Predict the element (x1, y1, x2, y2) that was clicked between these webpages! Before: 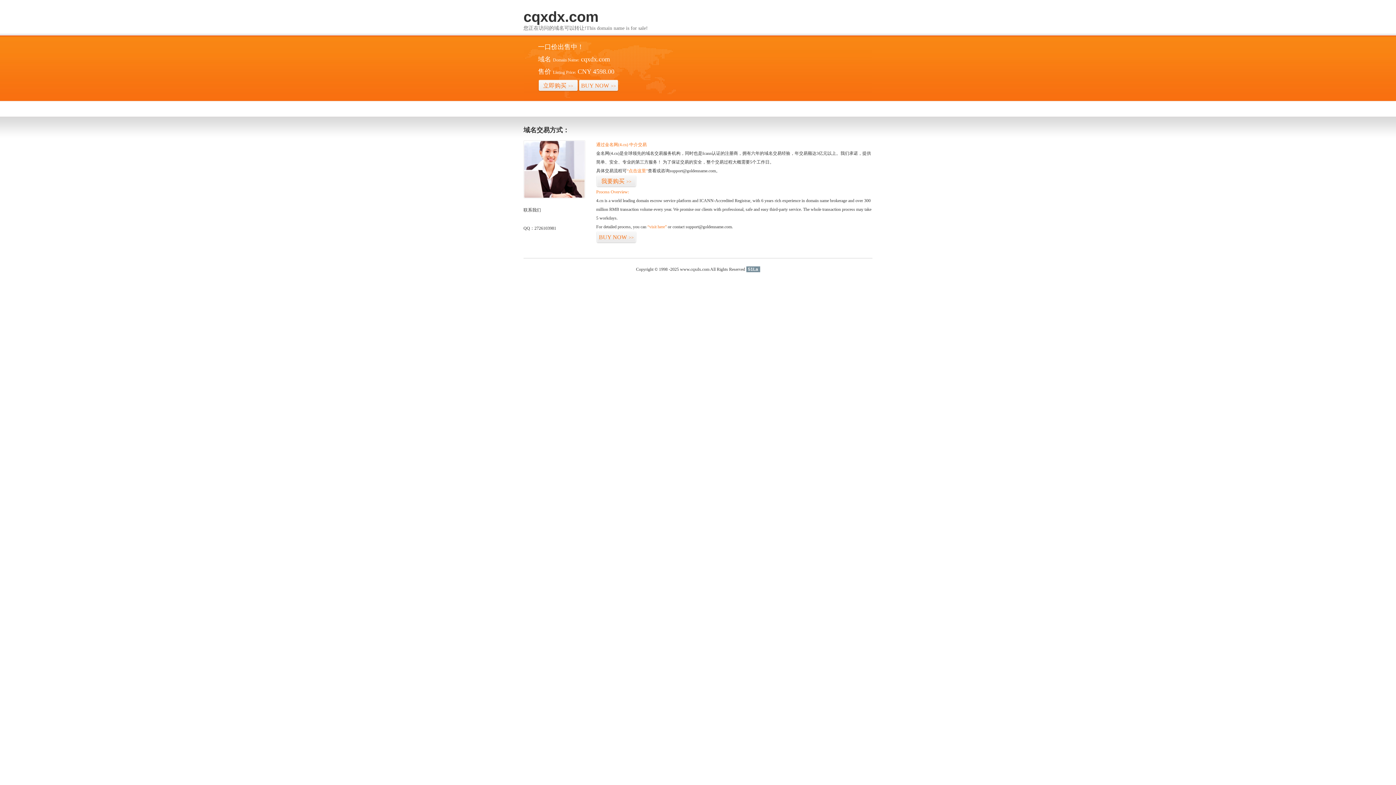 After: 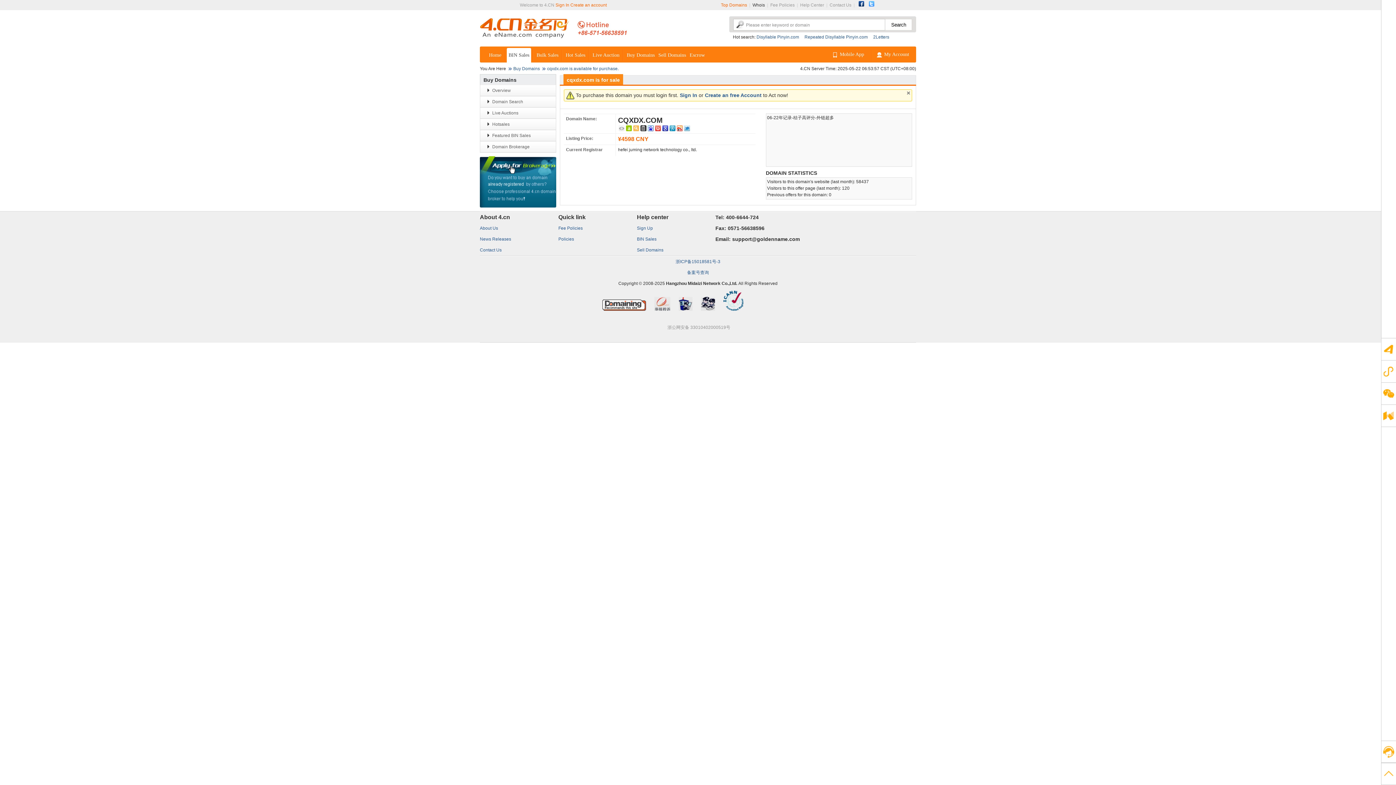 Action: bbox: (647, 224, 666, 229) label: “visit here”